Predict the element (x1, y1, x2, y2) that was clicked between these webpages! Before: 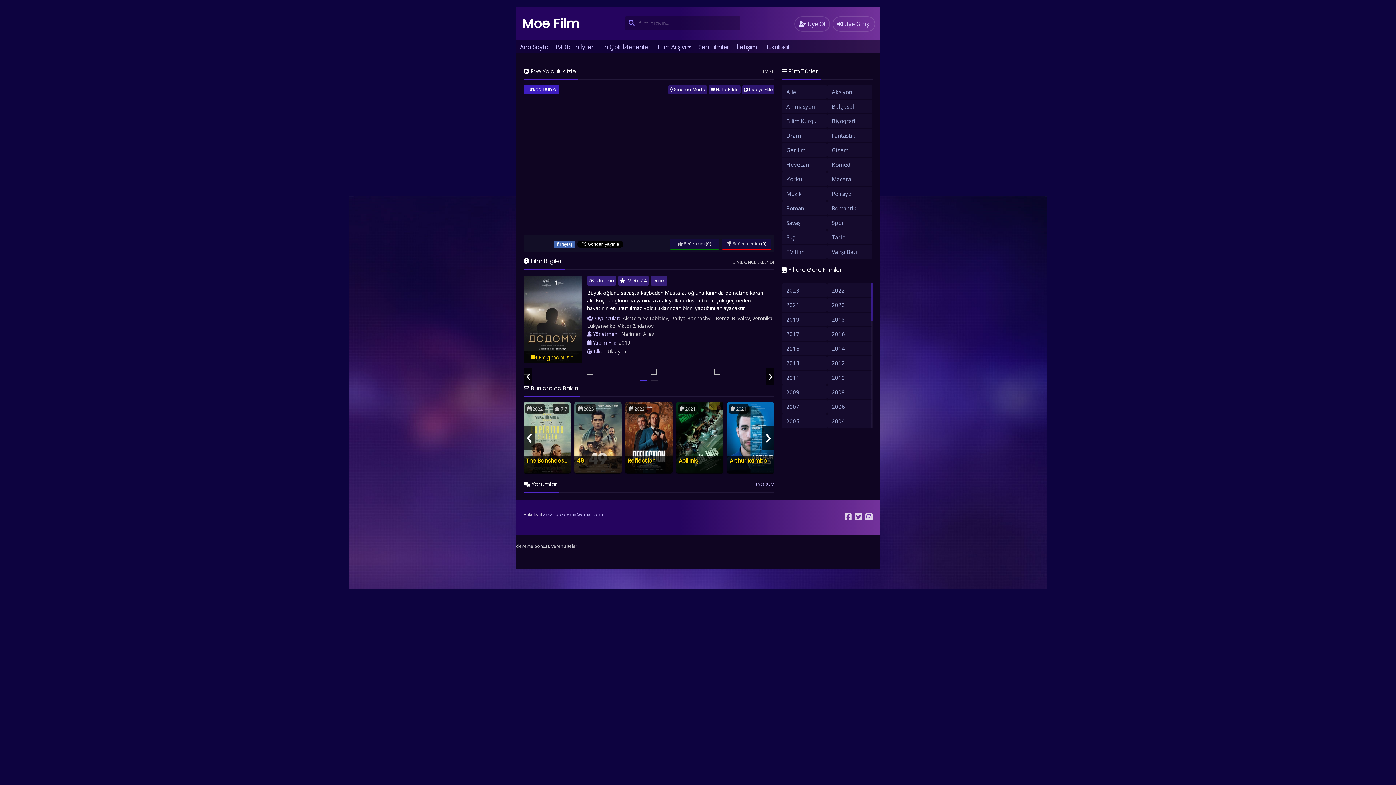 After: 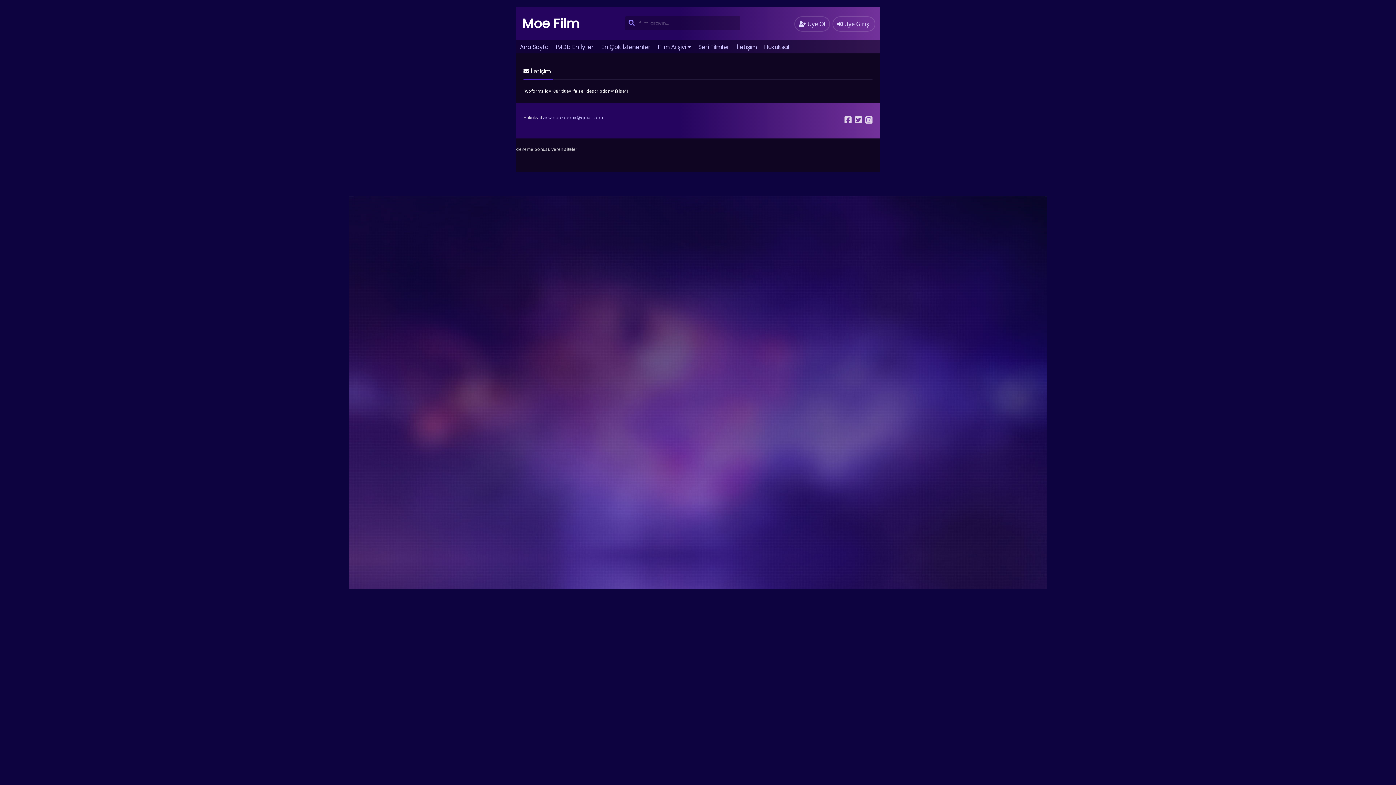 Action: bbox: (523, 511, 542, 517) label: Hukuksal